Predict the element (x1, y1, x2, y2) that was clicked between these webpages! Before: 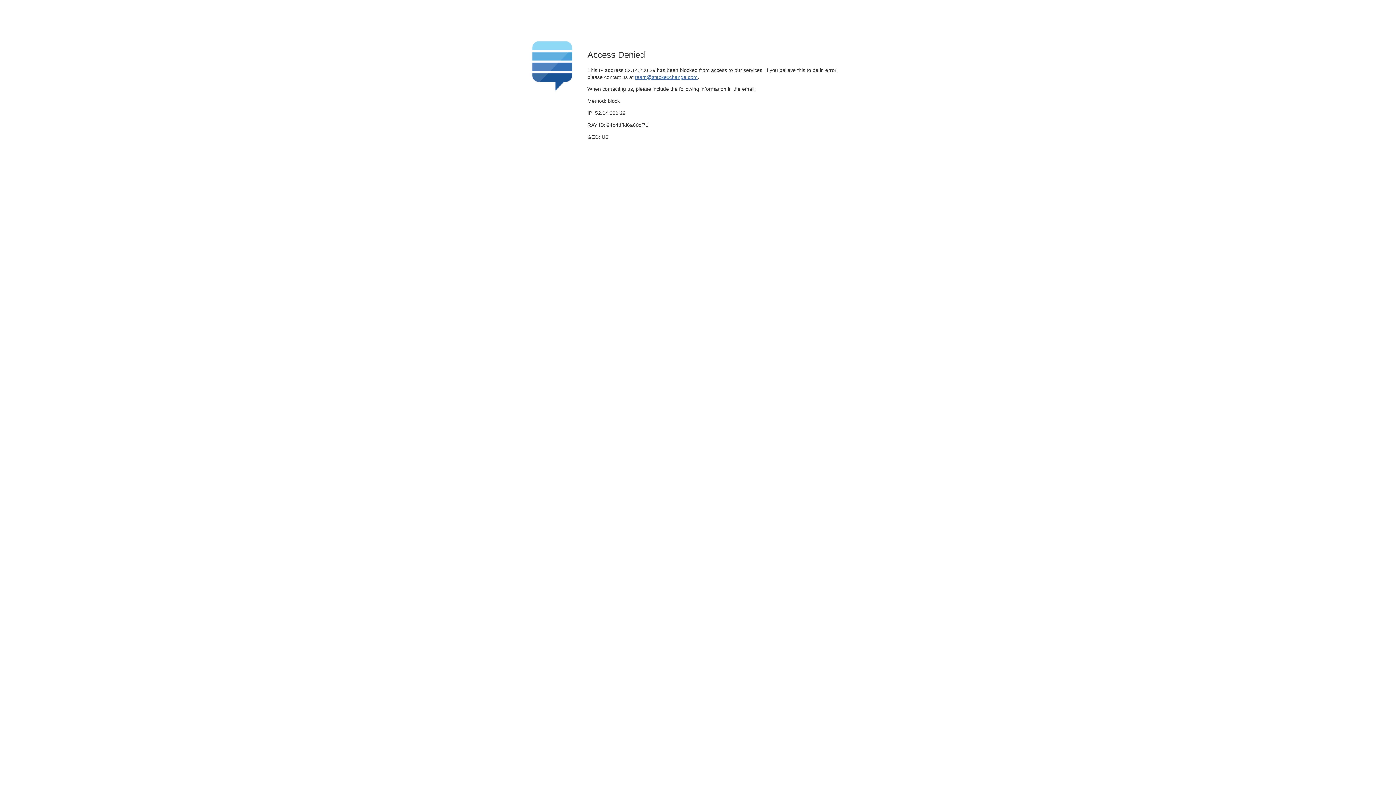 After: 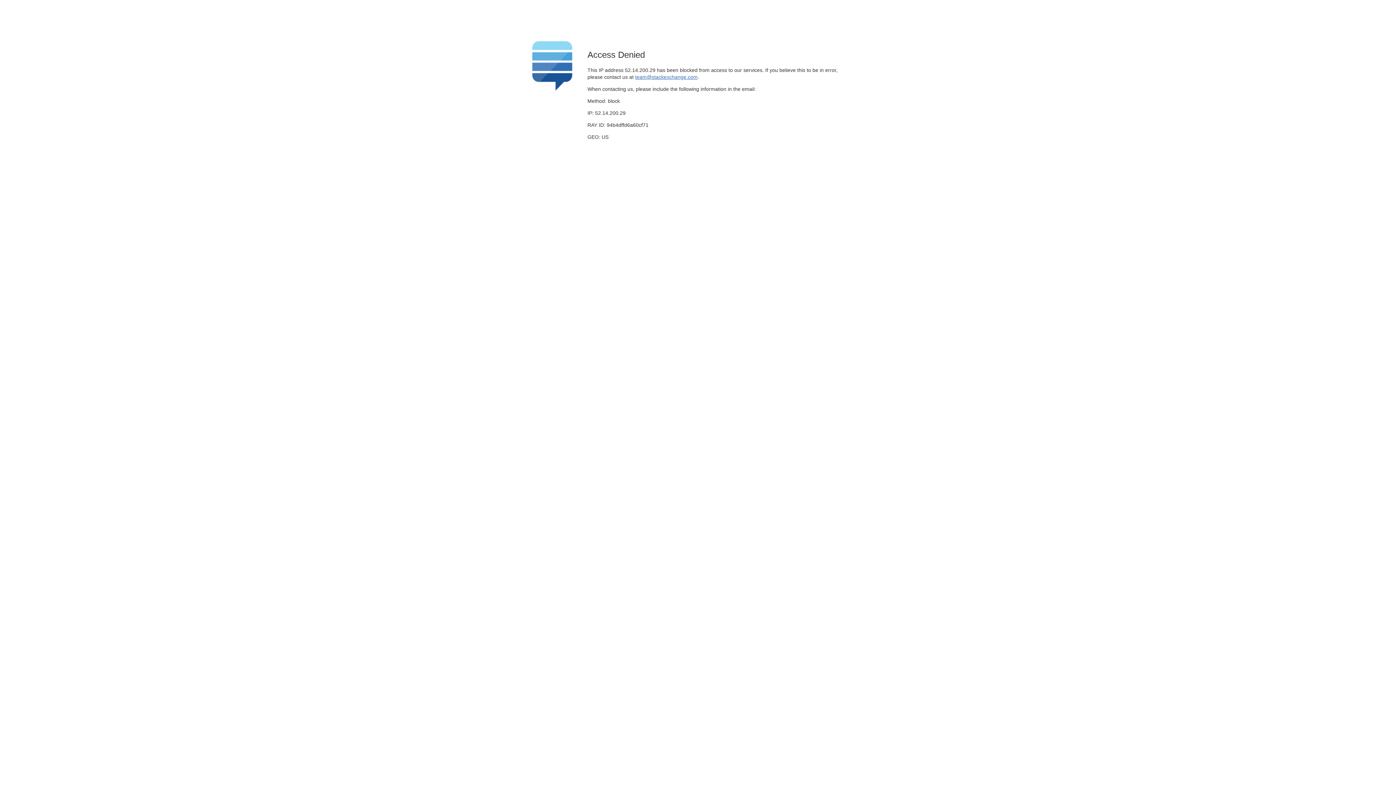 Action: bbox: (635, 74, 697, 79) label: team@stackexchange.com